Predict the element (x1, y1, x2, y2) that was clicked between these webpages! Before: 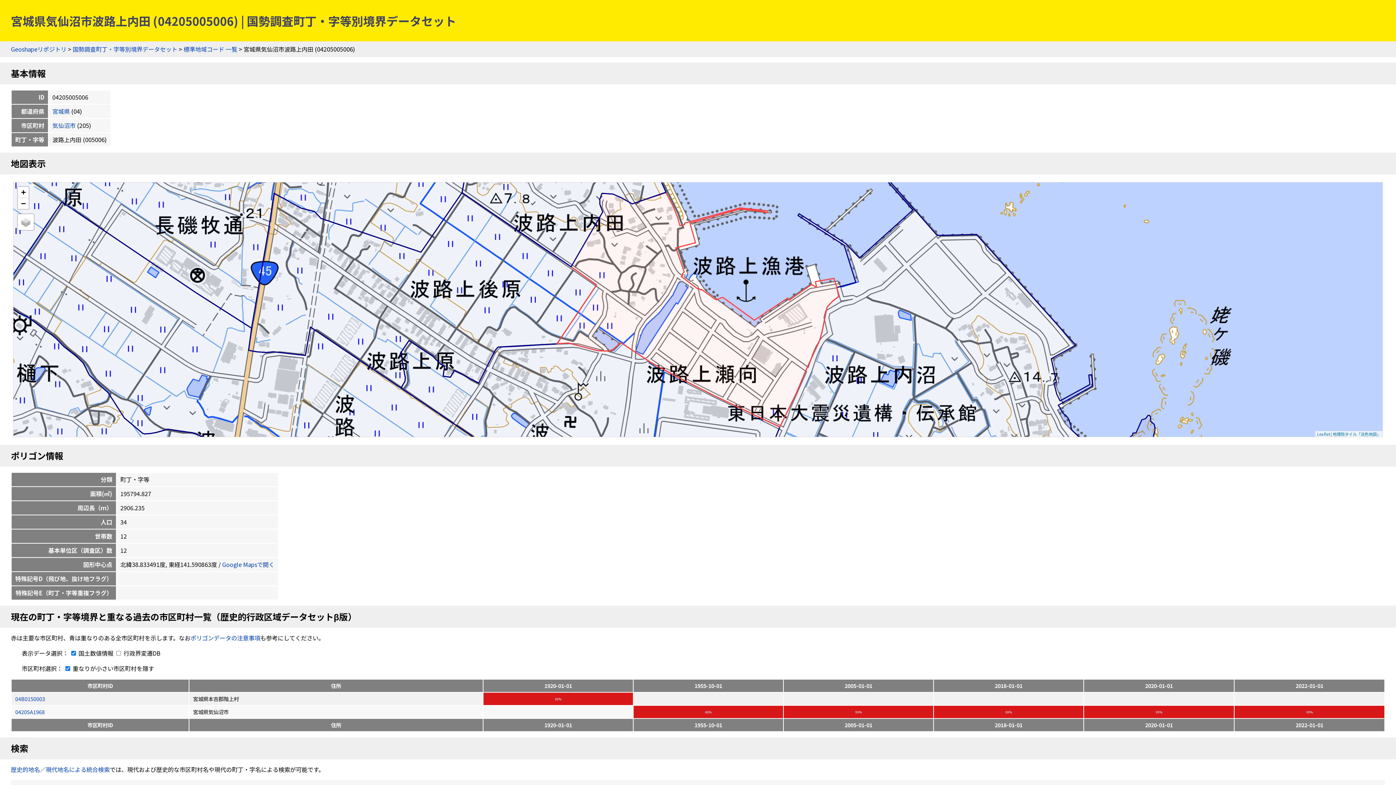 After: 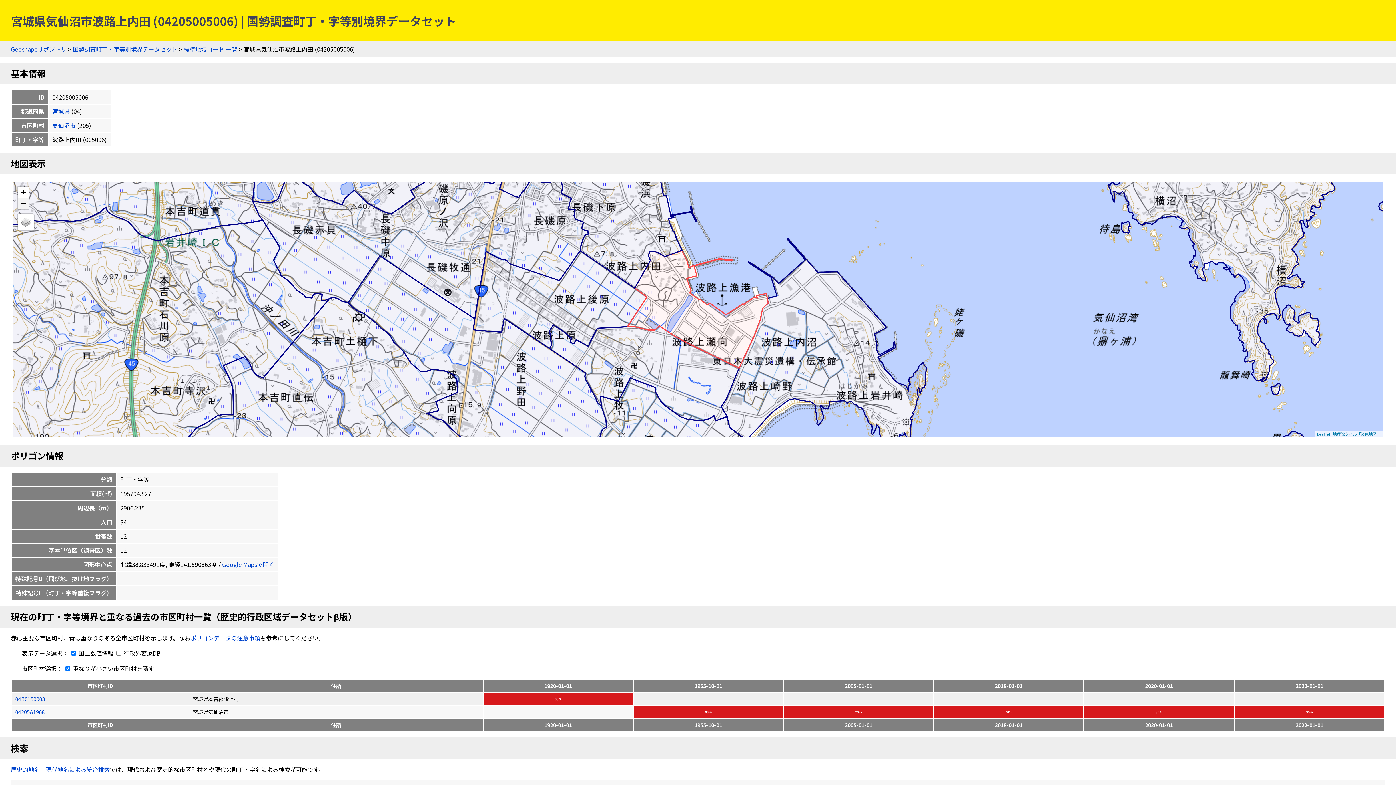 Action: bbox: (17, 198, 28, 209) label: Zoom out